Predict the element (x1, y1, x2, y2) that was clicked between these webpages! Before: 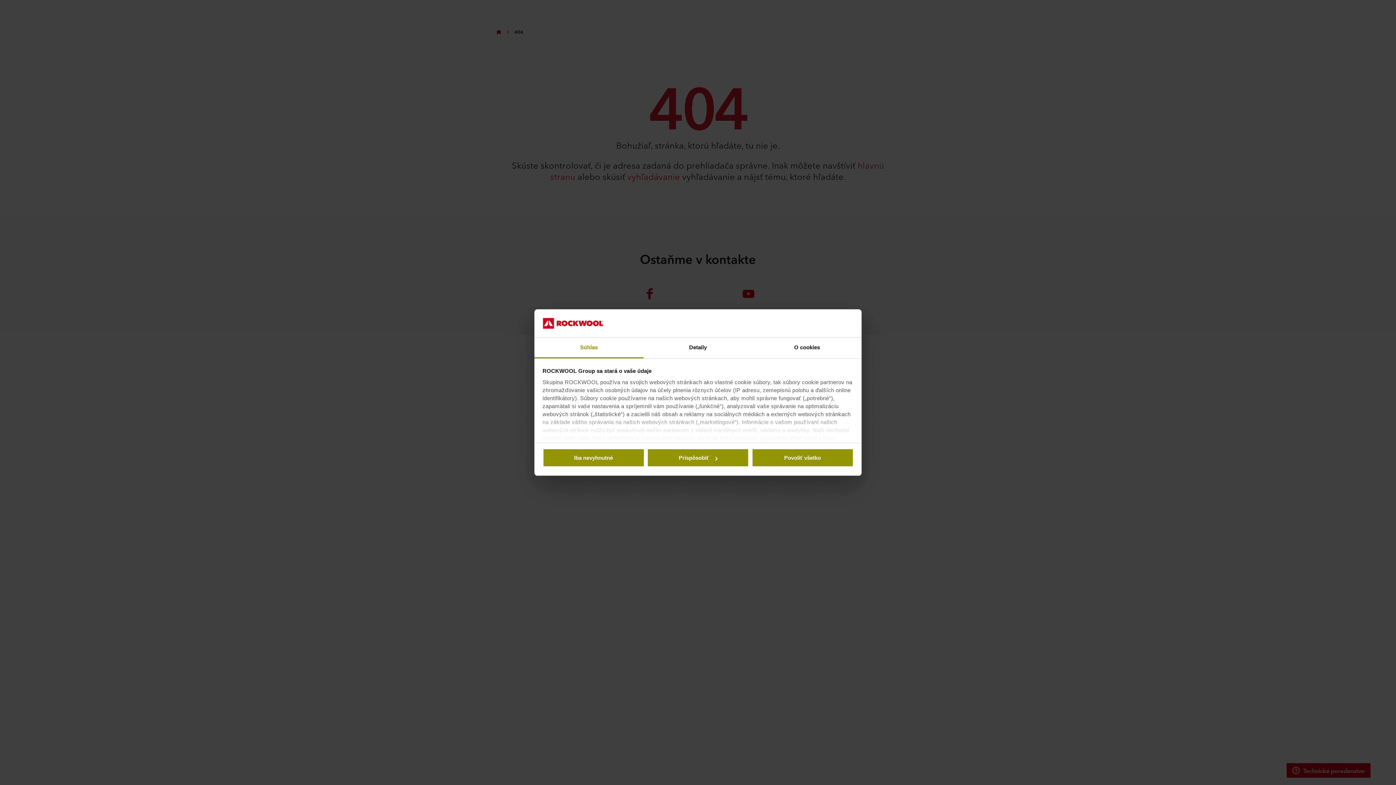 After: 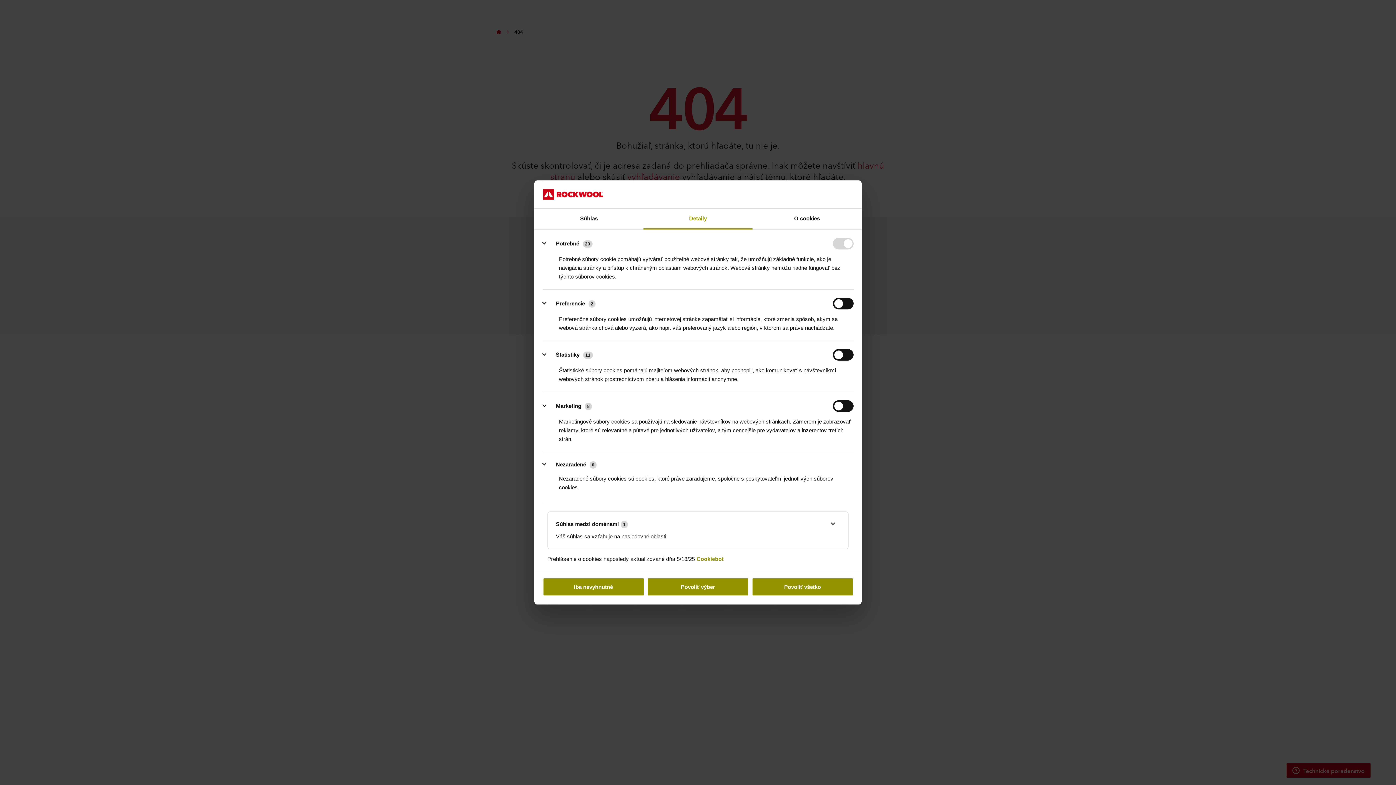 Action: label: Detaily bbox: (643, 337, 752, 358)